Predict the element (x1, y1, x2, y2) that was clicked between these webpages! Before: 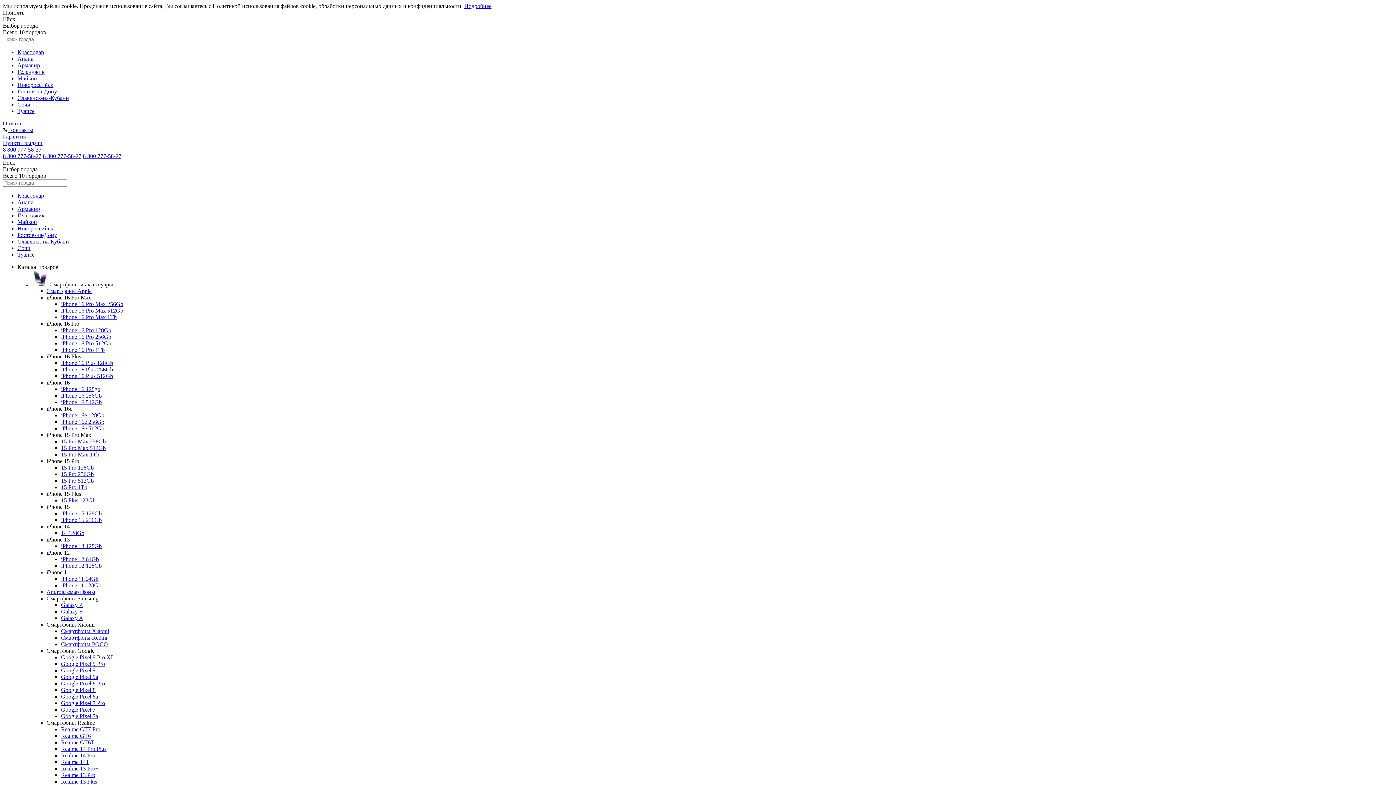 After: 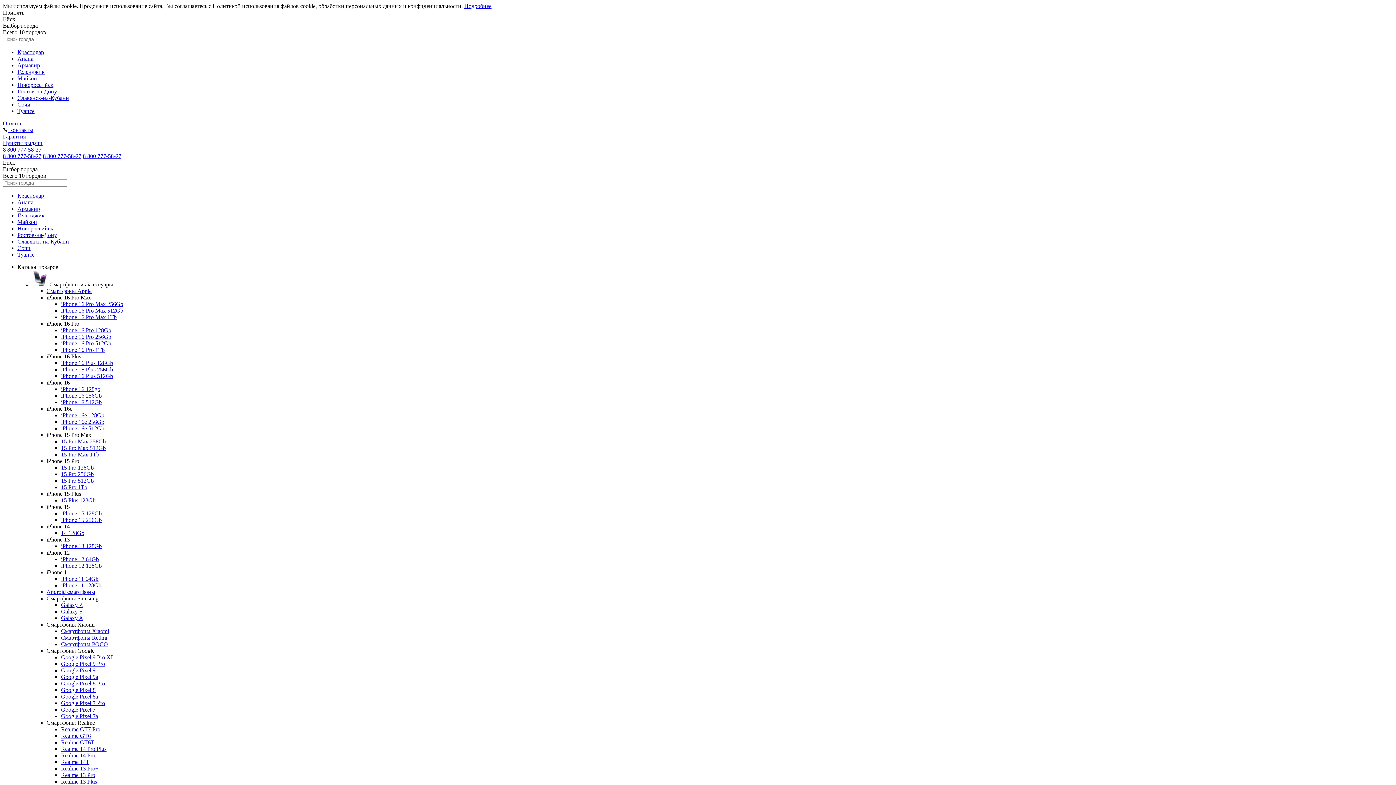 Action: bbox: (61, 366, 113, 372) label: iPhone 16 Plus 256Gb